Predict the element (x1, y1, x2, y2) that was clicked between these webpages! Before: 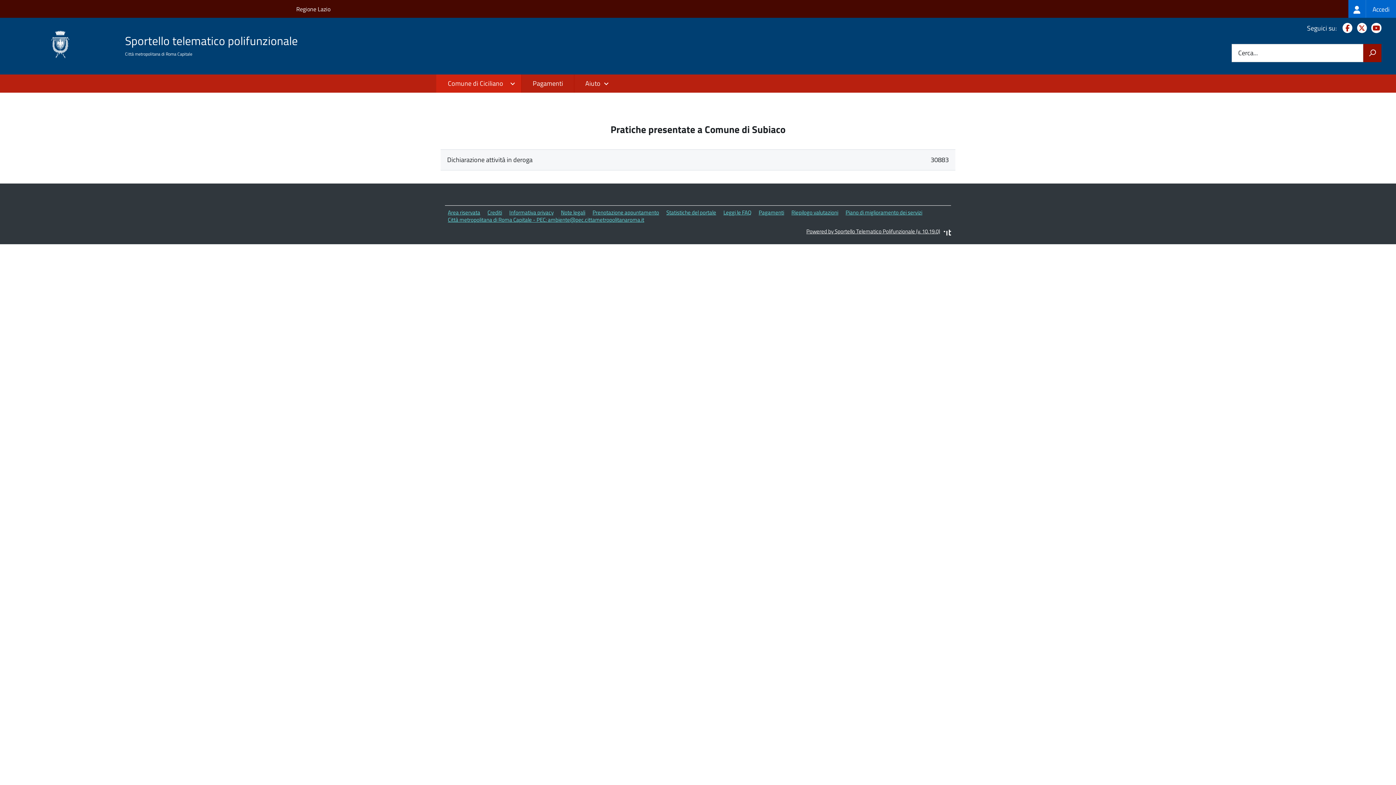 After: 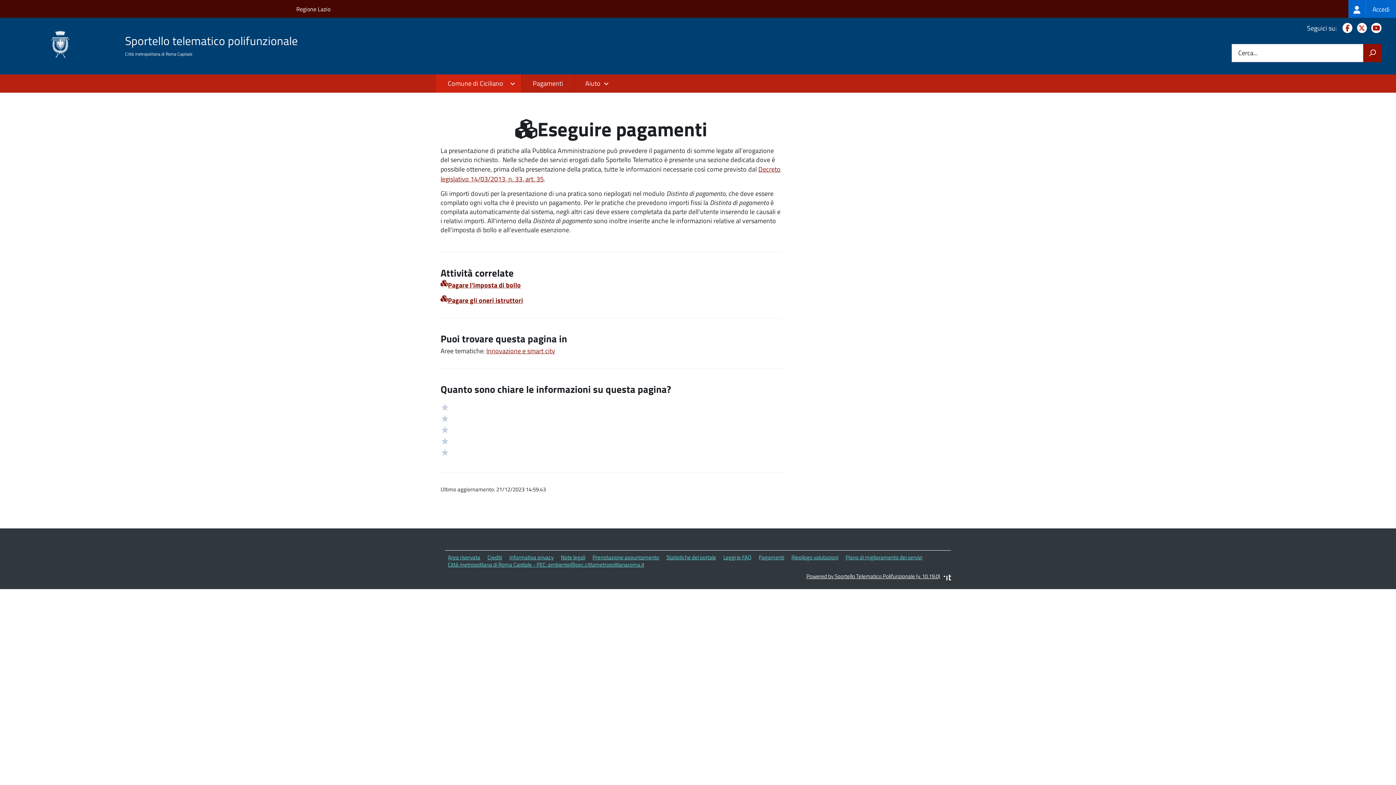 Action: bbox: (758, 208, 784, 216) label: Pagamenti